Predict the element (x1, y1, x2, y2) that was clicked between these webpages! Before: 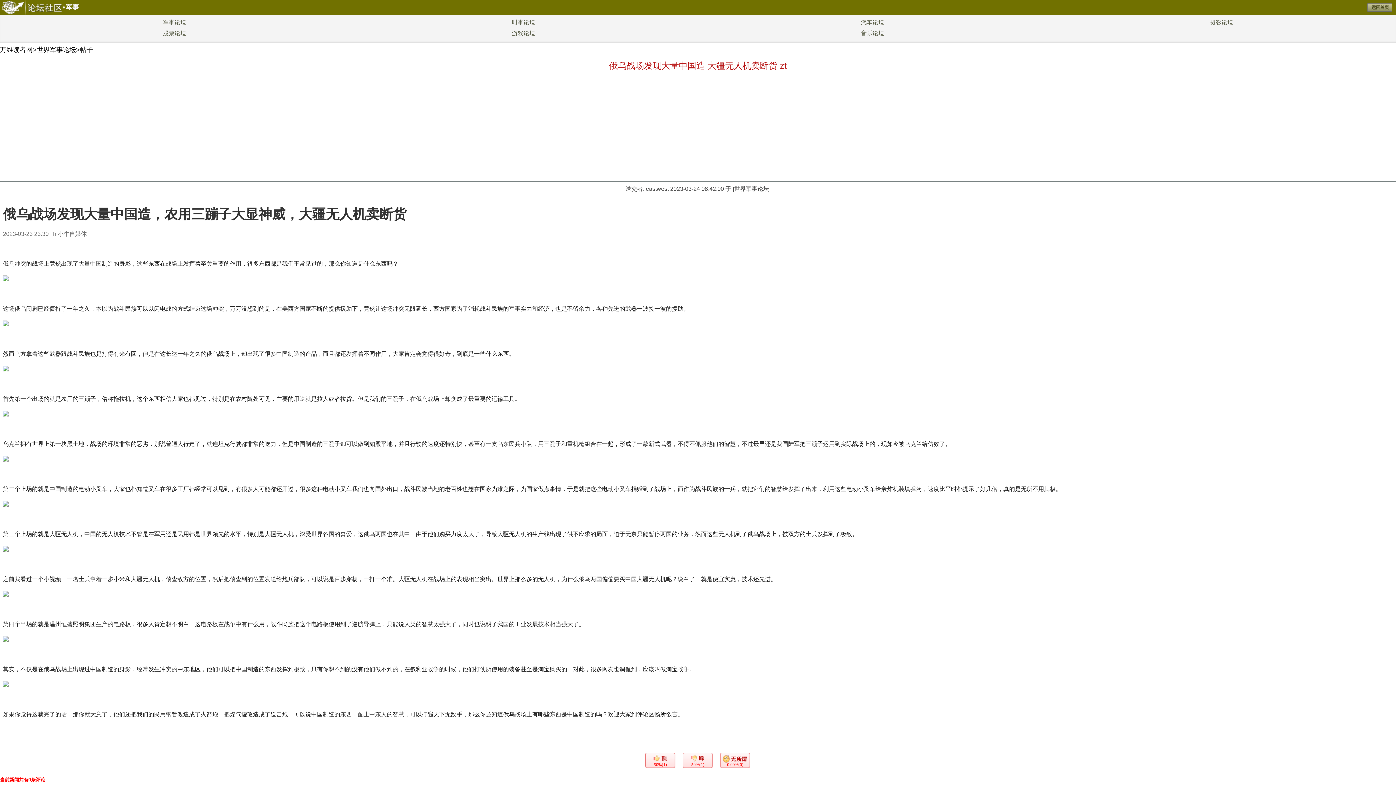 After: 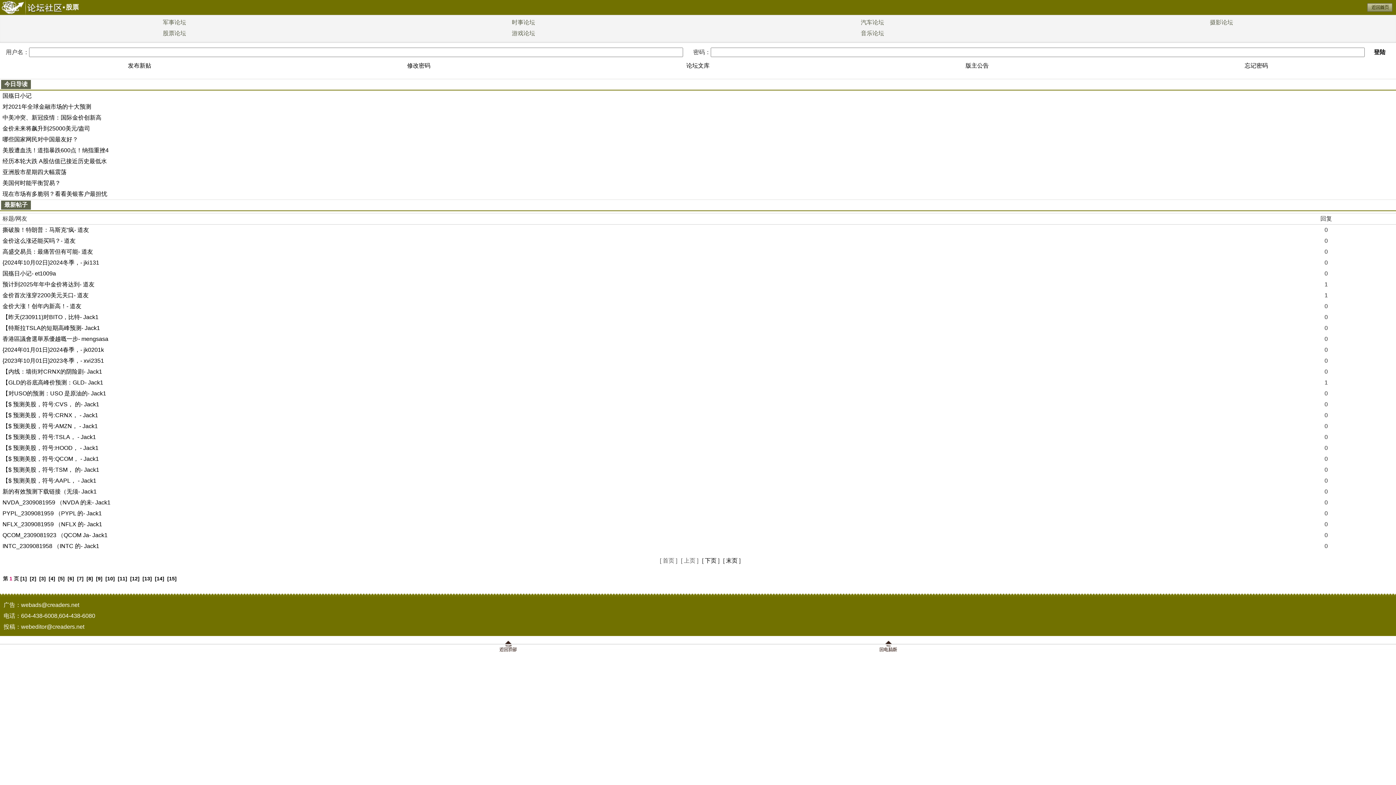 Action: bbox: (162, 30, 186, 36) label: 股票论坛